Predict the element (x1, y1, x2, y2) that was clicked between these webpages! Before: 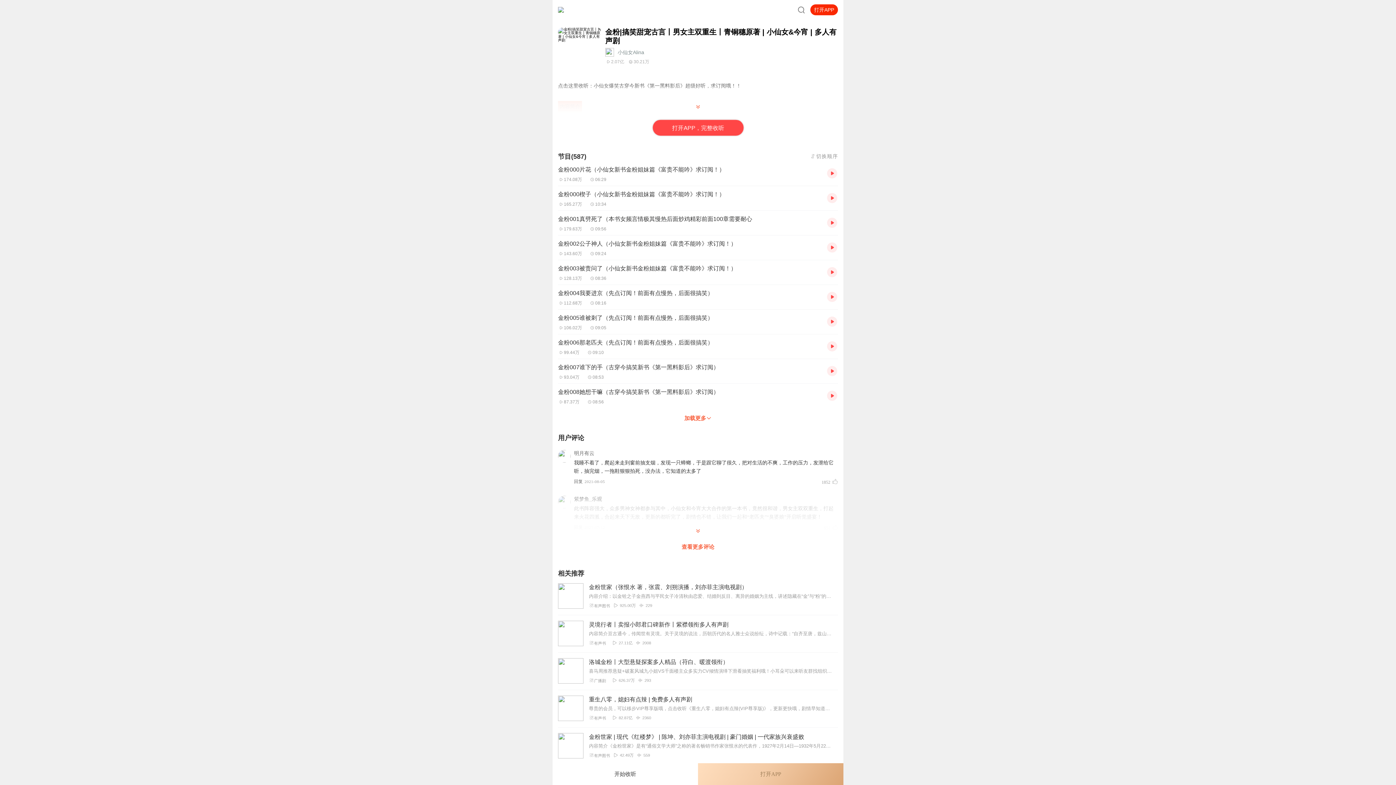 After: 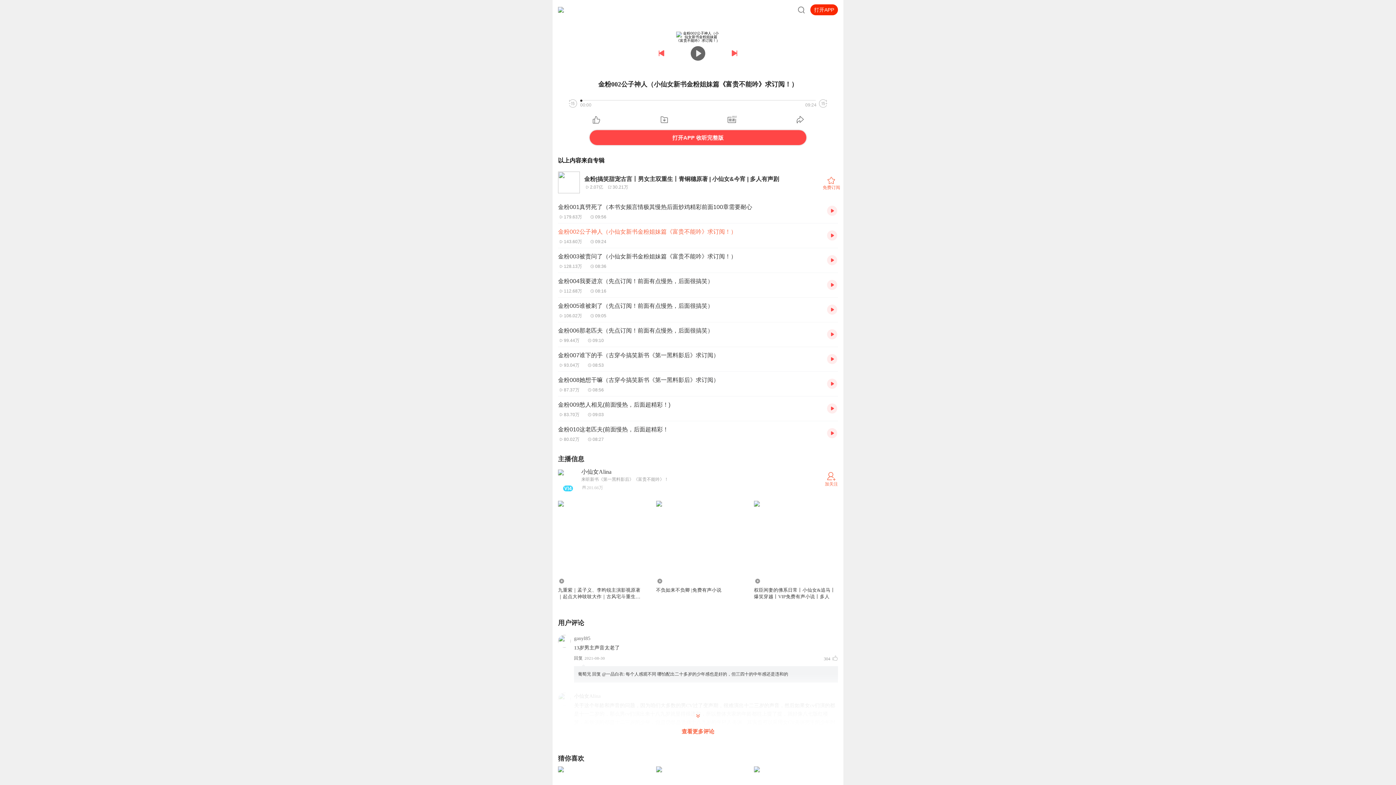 Action: bbox: (558, 239, 821, 256) label: 金粉002公子神人（小仙女新书金粉姐妹篇《富贵不能吟》求订阅！）
143.60万09:24